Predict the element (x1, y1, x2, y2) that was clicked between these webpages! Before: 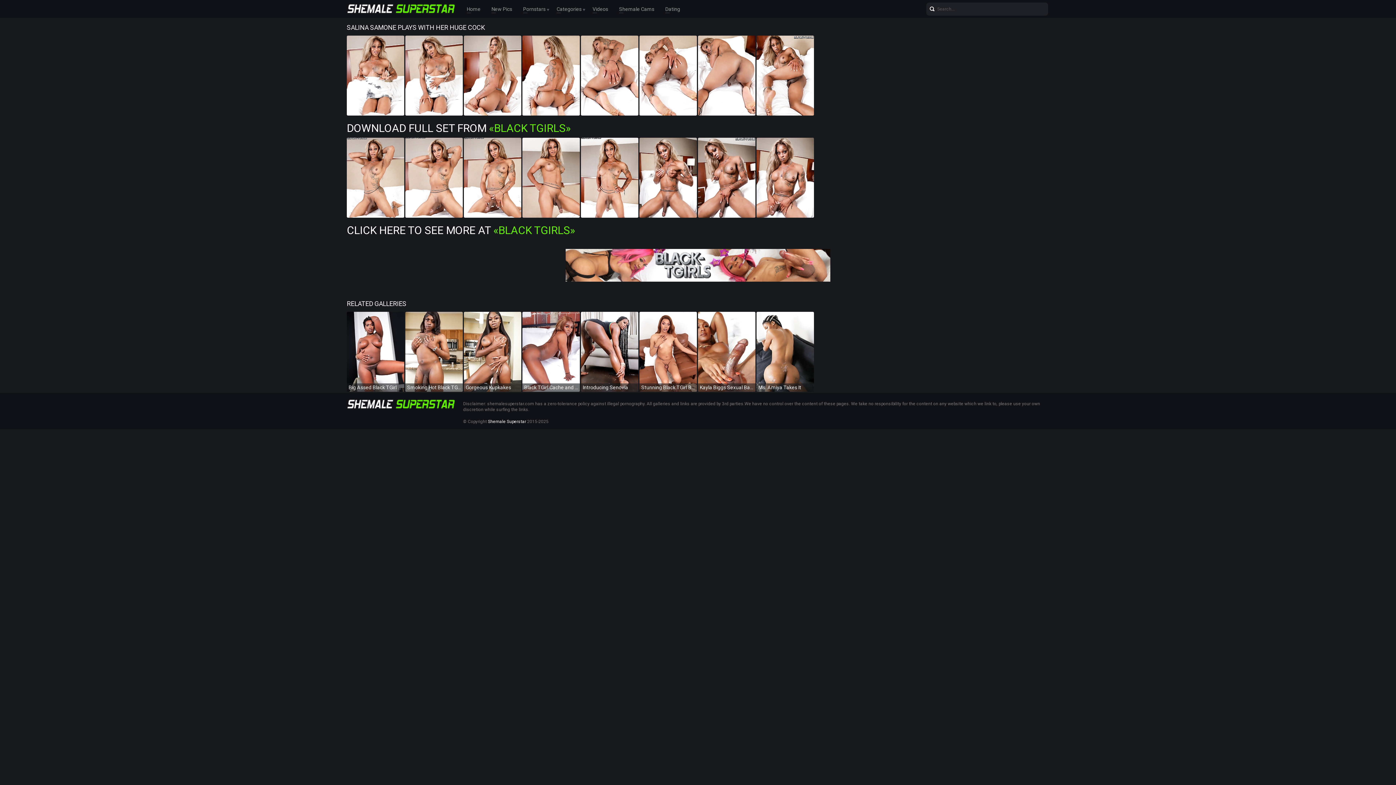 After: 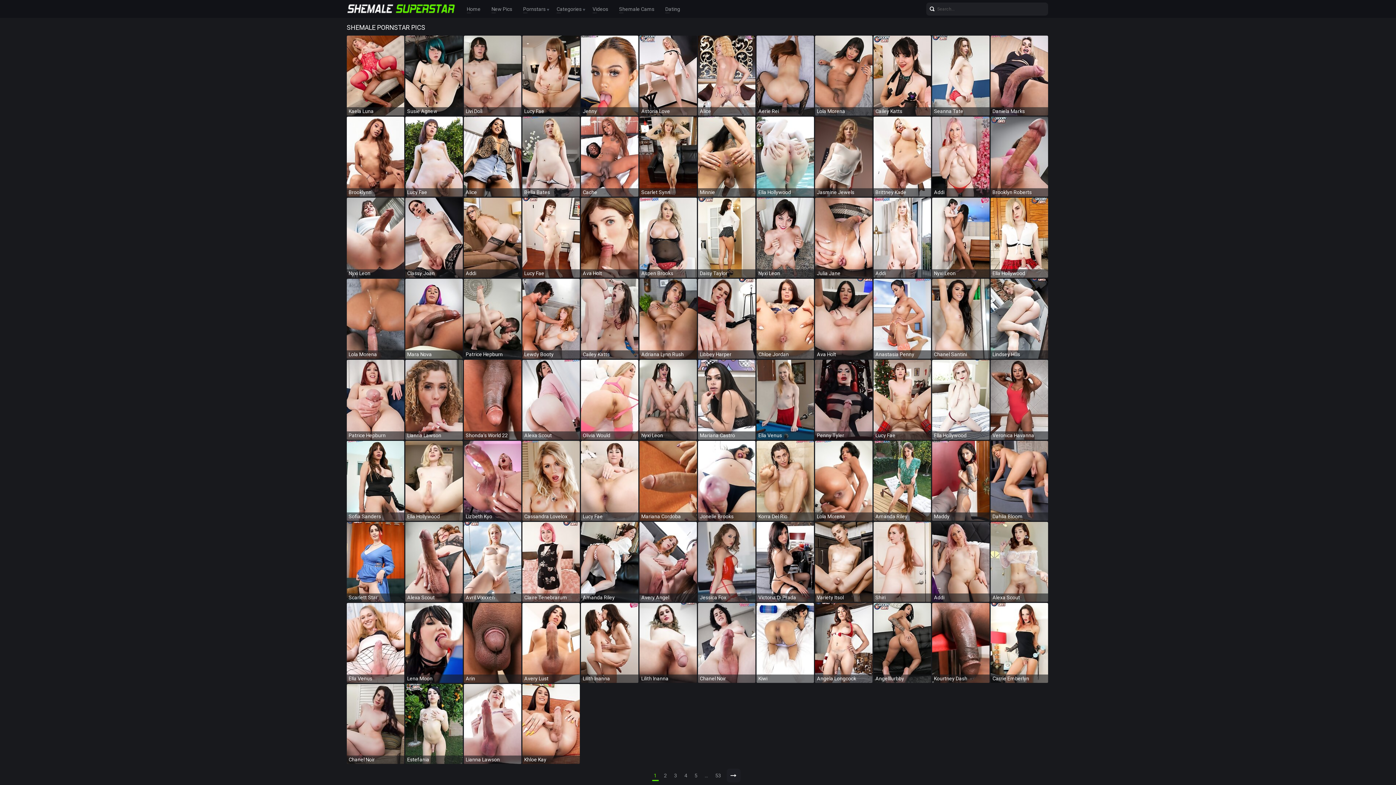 Action: bbox: (466, 4, 480, 13) label: Home